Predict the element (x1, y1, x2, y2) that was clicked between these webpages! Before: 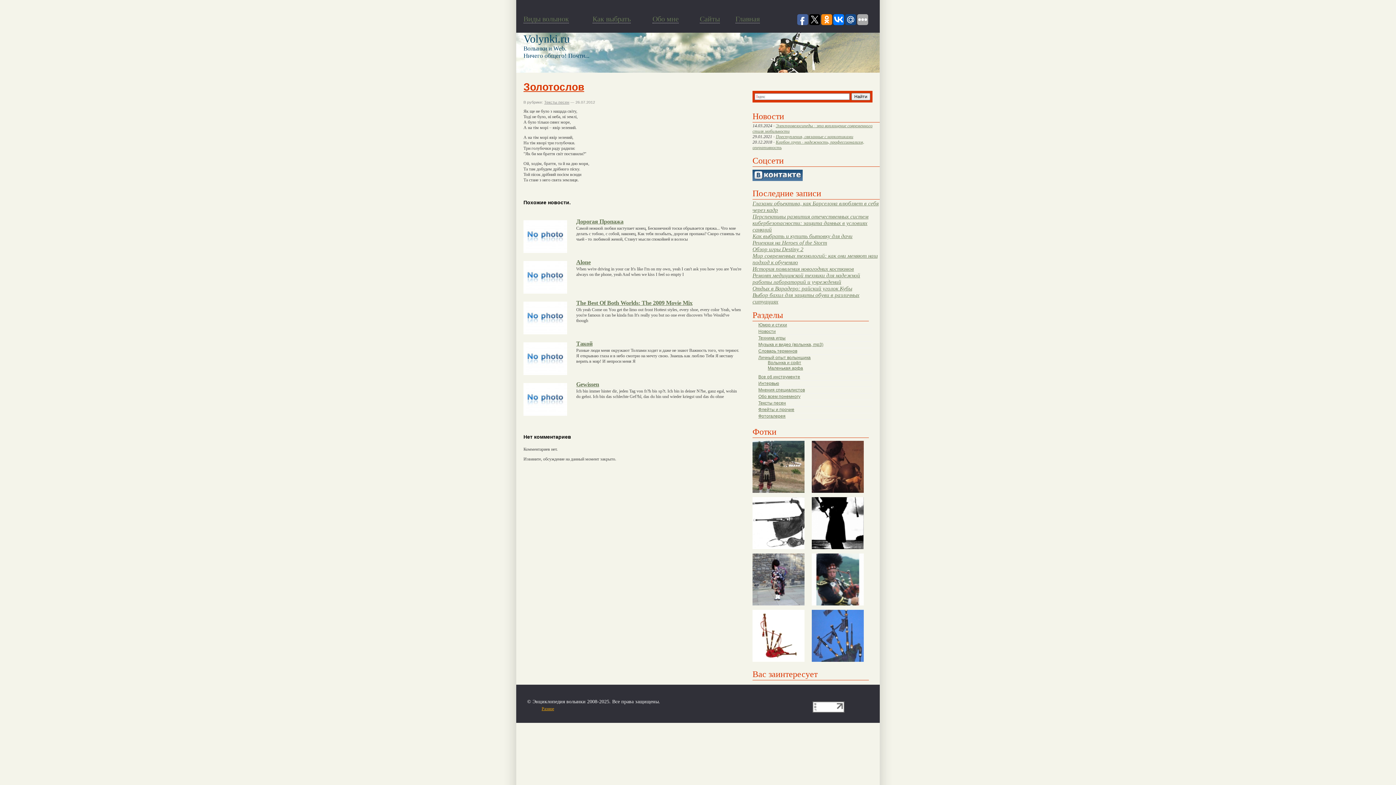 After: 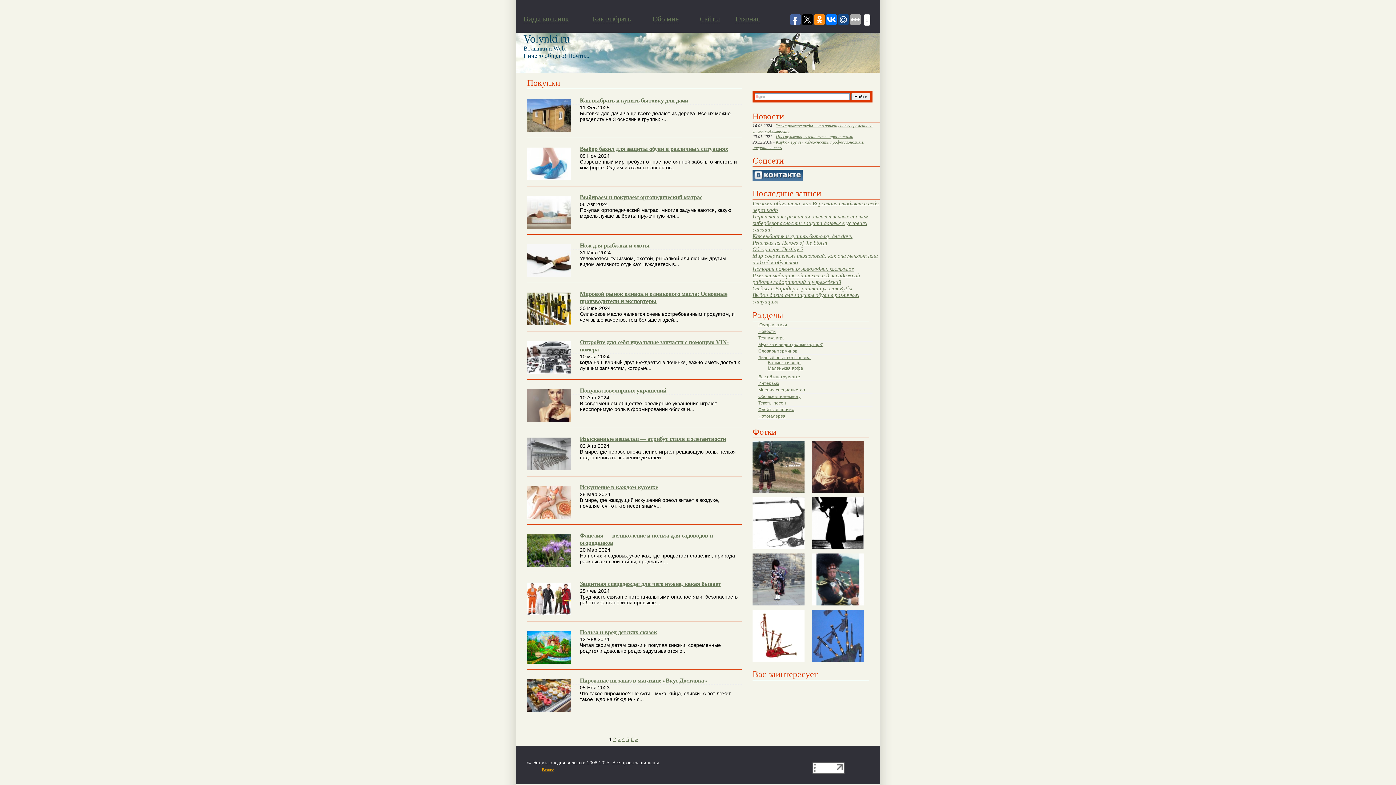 Action: label: Покупки bbox: (574, 704, 594, 713)